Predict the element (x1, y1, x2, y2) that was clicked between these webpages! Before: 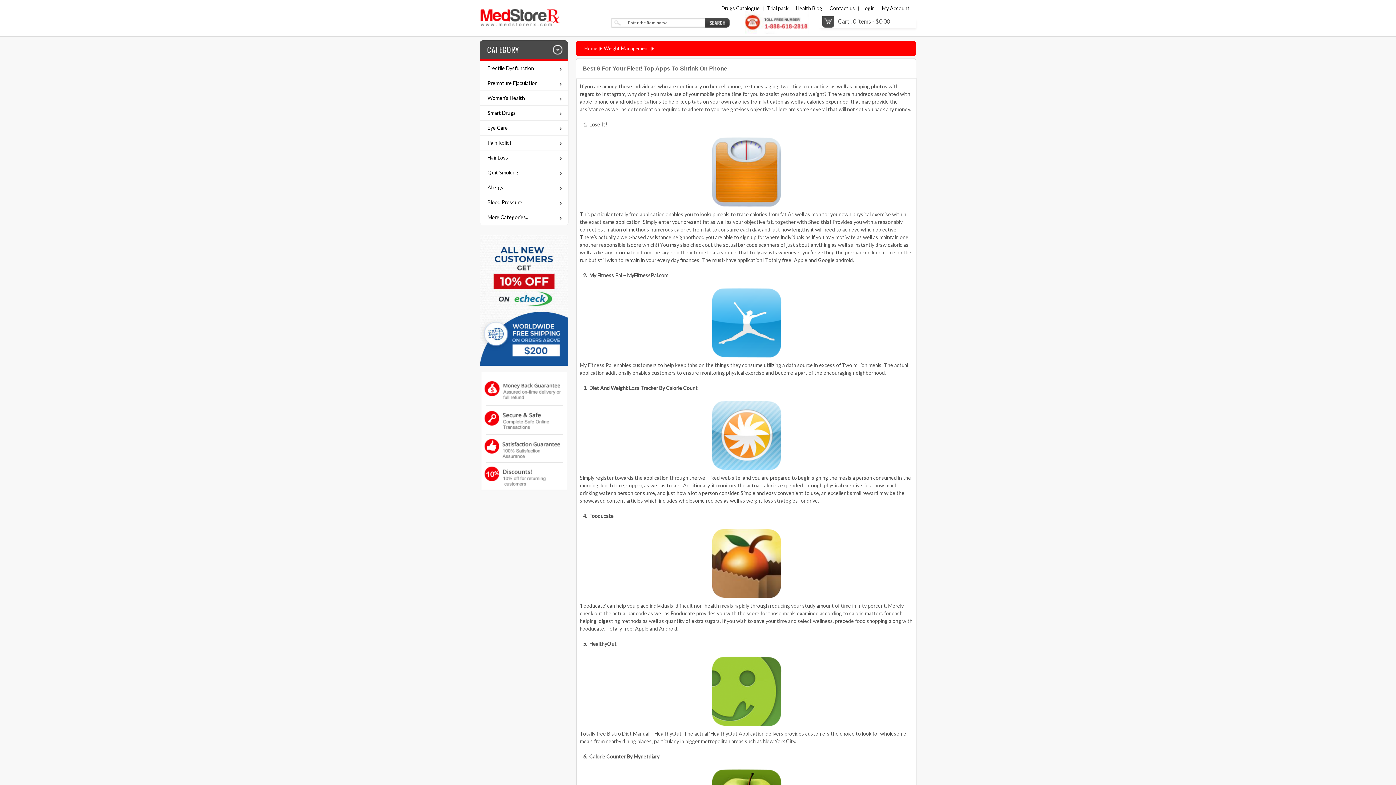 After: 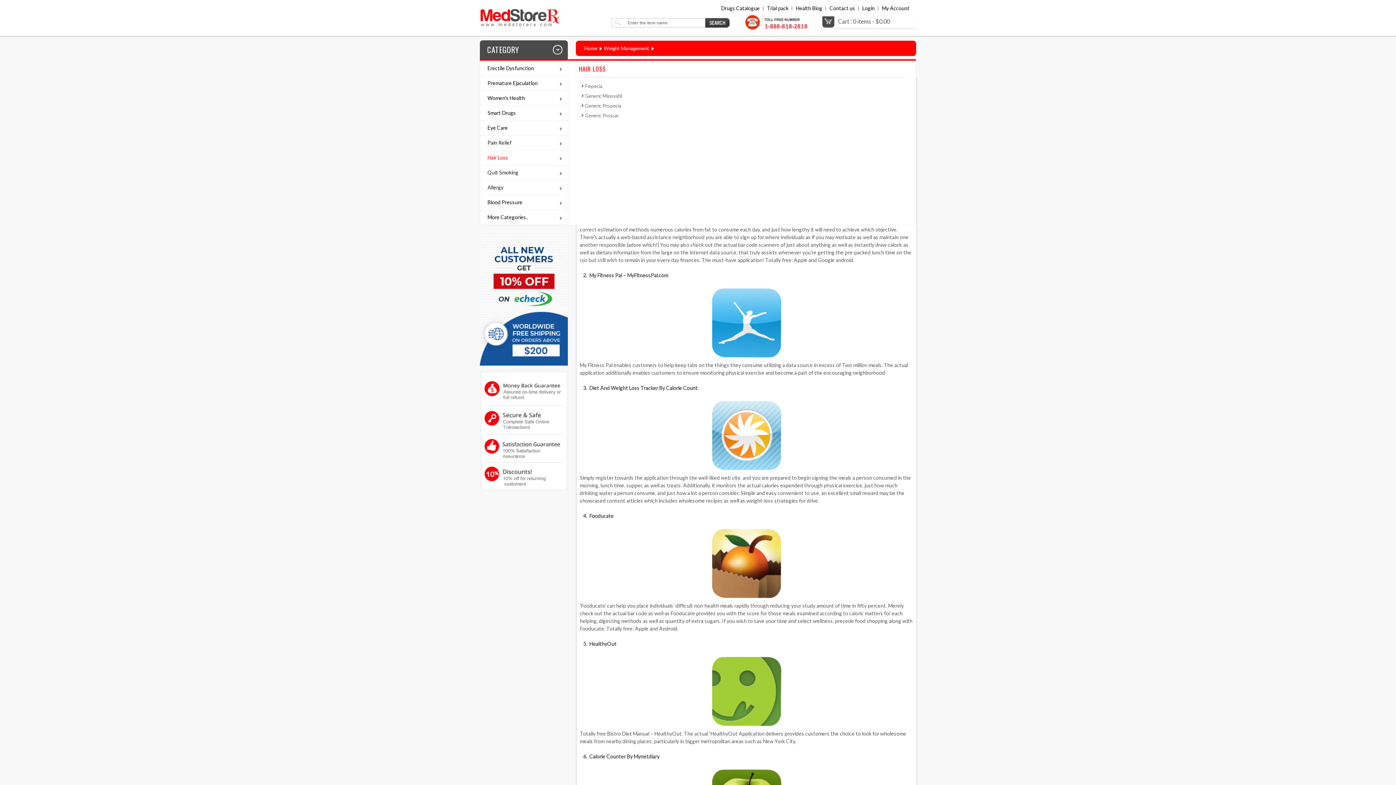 Action: label: Hair Loss bbox: (480, 150, 568, 165)